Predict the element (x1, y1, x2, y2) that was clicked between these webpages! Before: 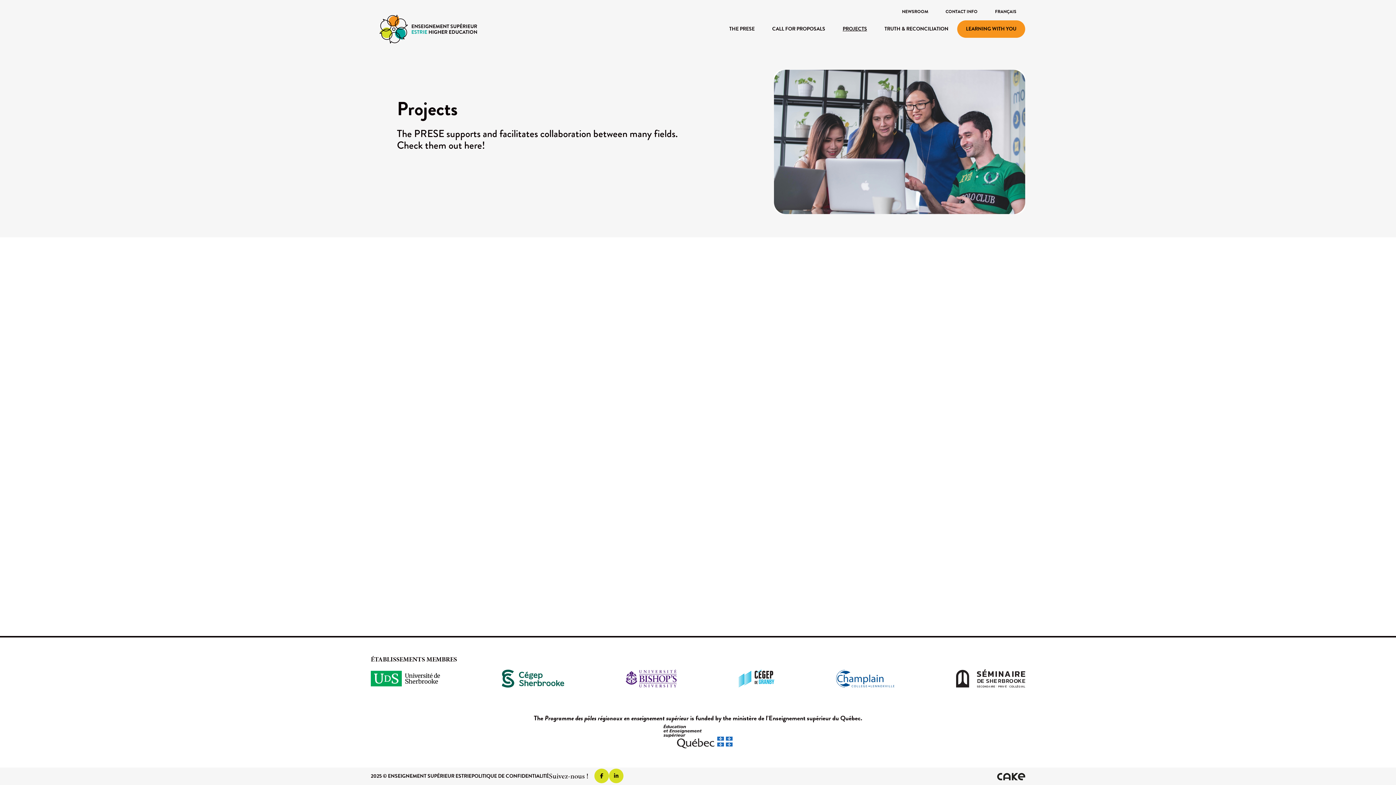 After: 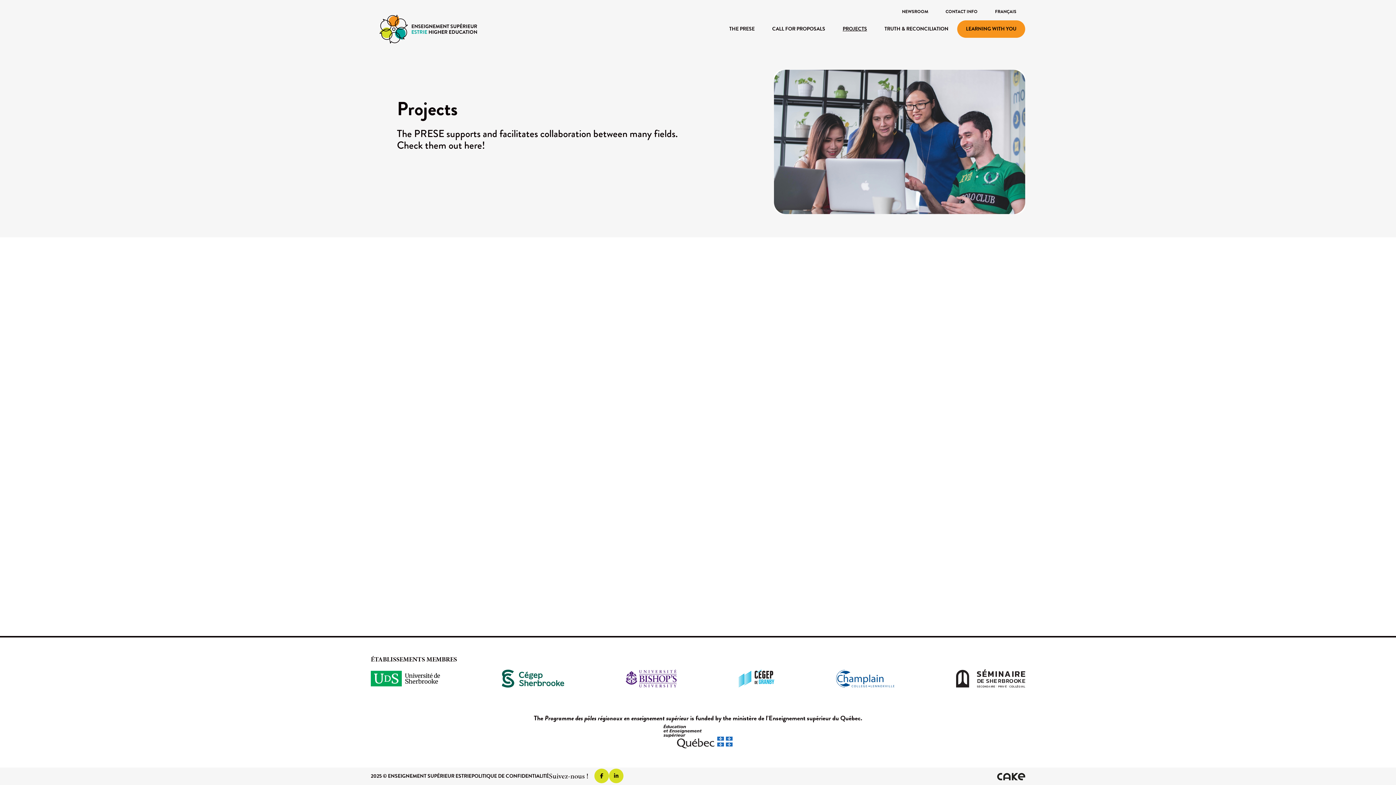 Action: bbox: (594, 769, 609, 783)